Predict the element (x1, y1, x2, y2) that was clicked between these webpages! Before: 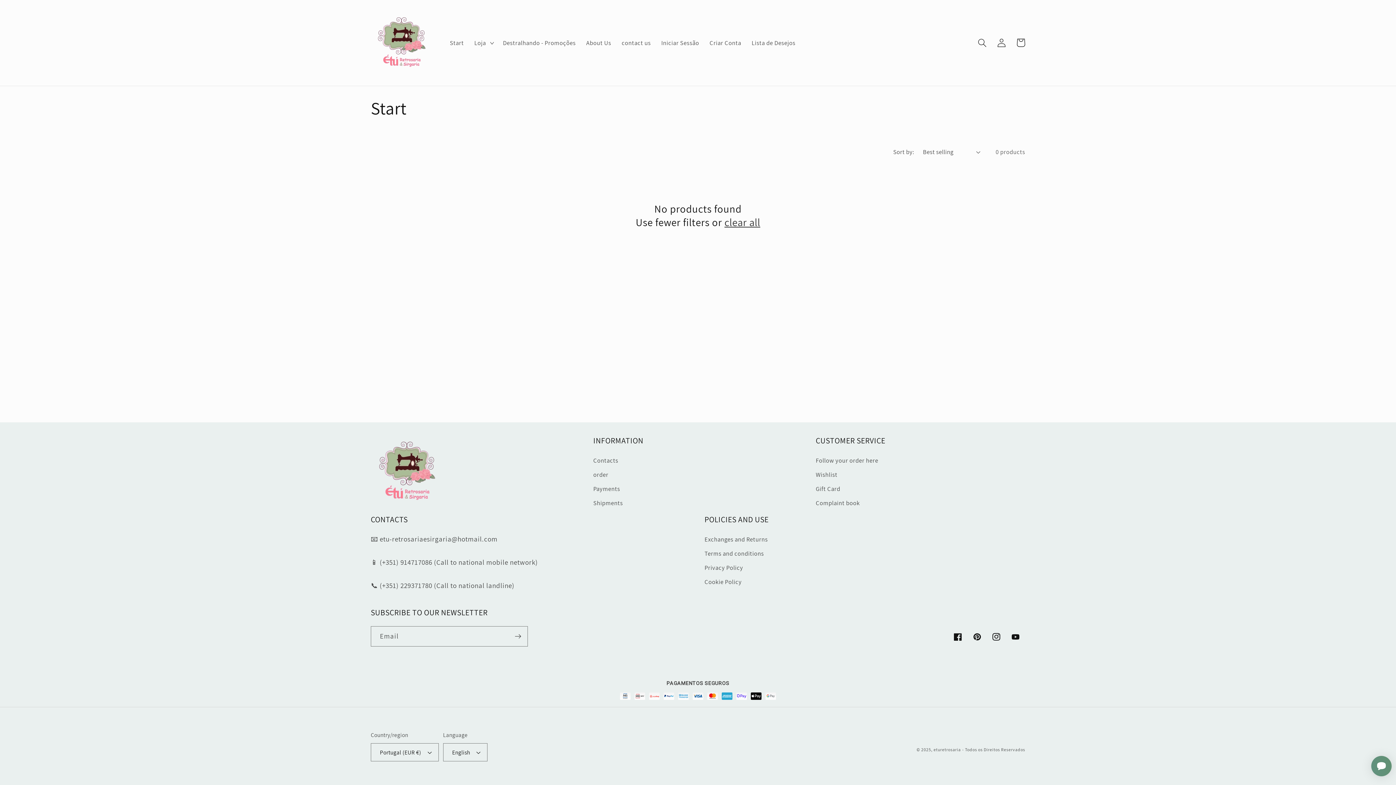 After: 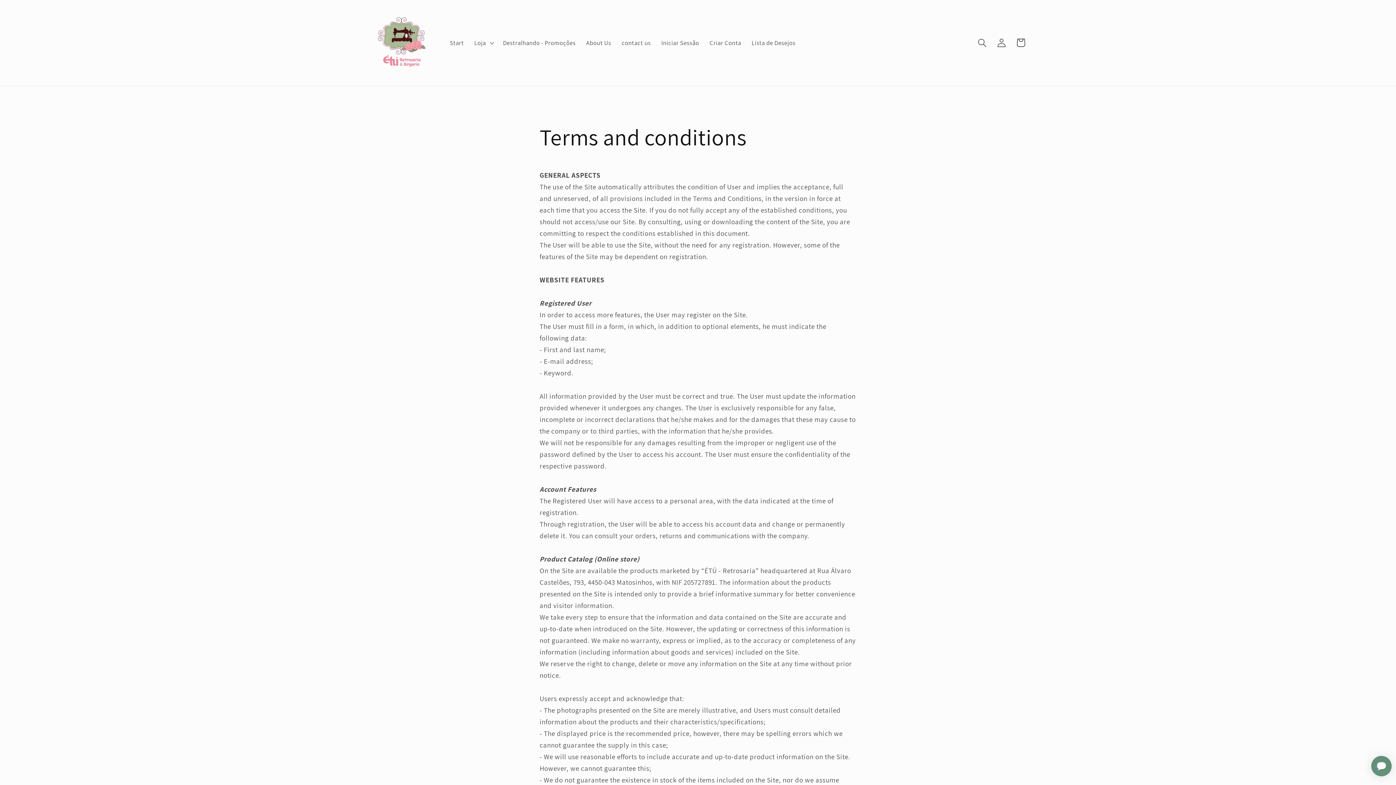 Action: bbox: (704, 546, 764, 560) label: Terms and conditions